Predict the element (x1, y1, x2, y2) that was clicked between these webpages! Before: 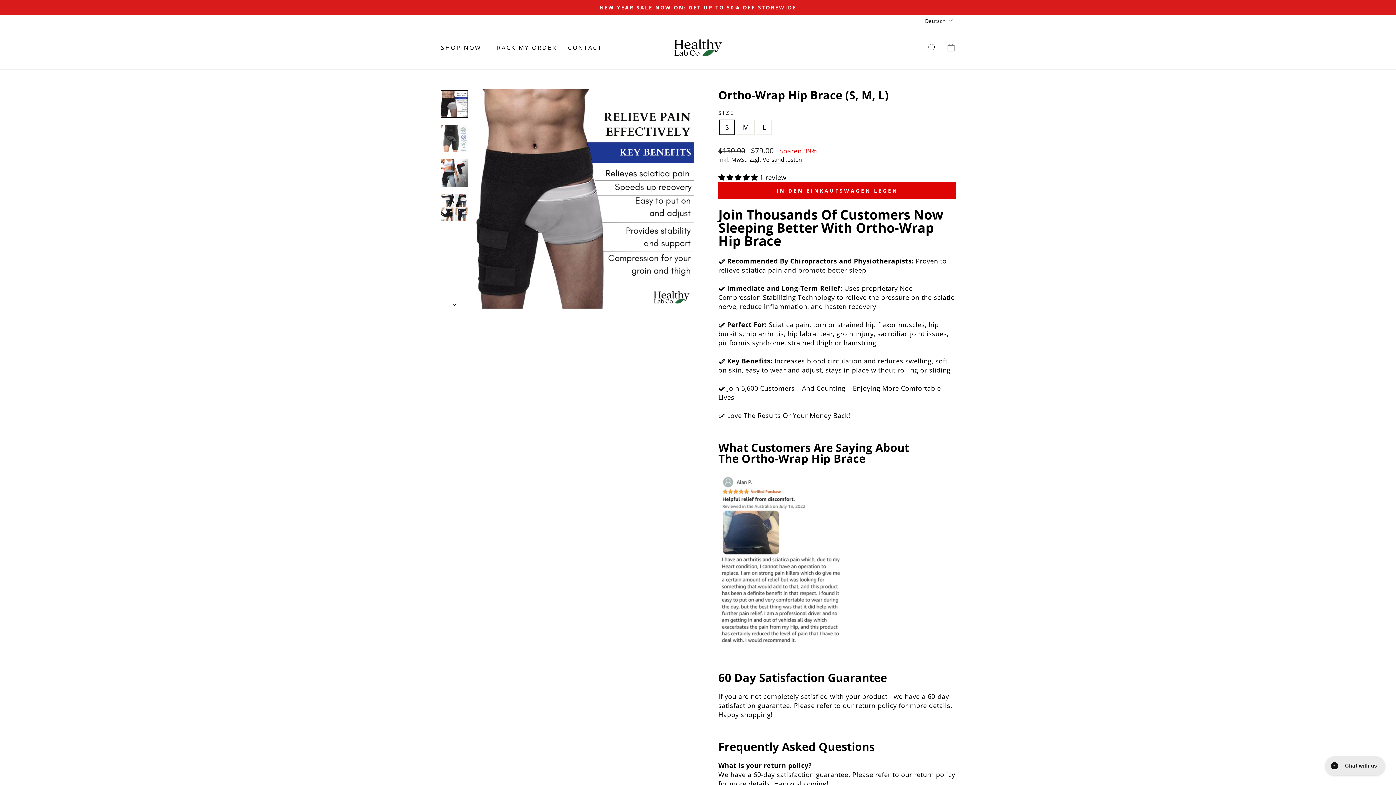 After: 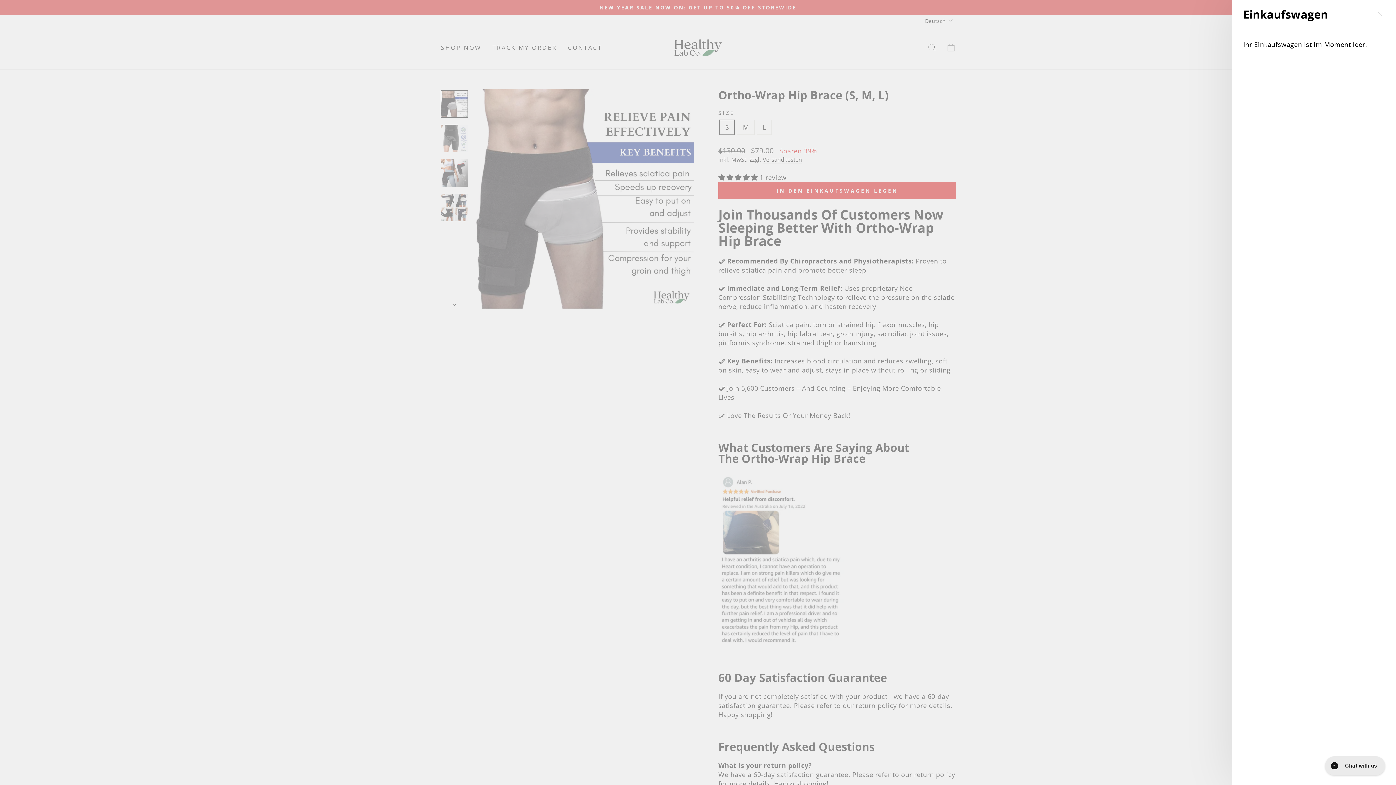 Action: label: EINKAUFSWAGEN bbox: (941, 39, 960, 55)